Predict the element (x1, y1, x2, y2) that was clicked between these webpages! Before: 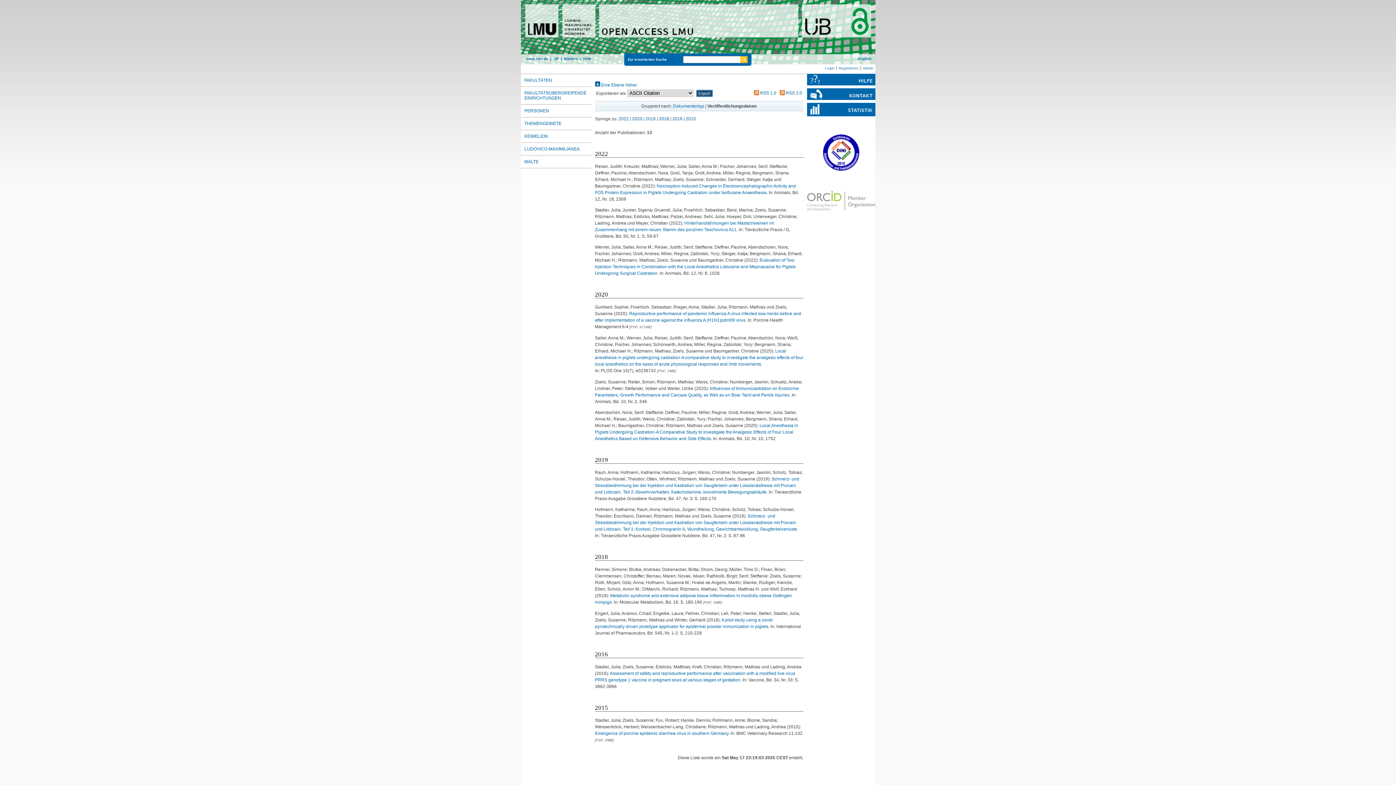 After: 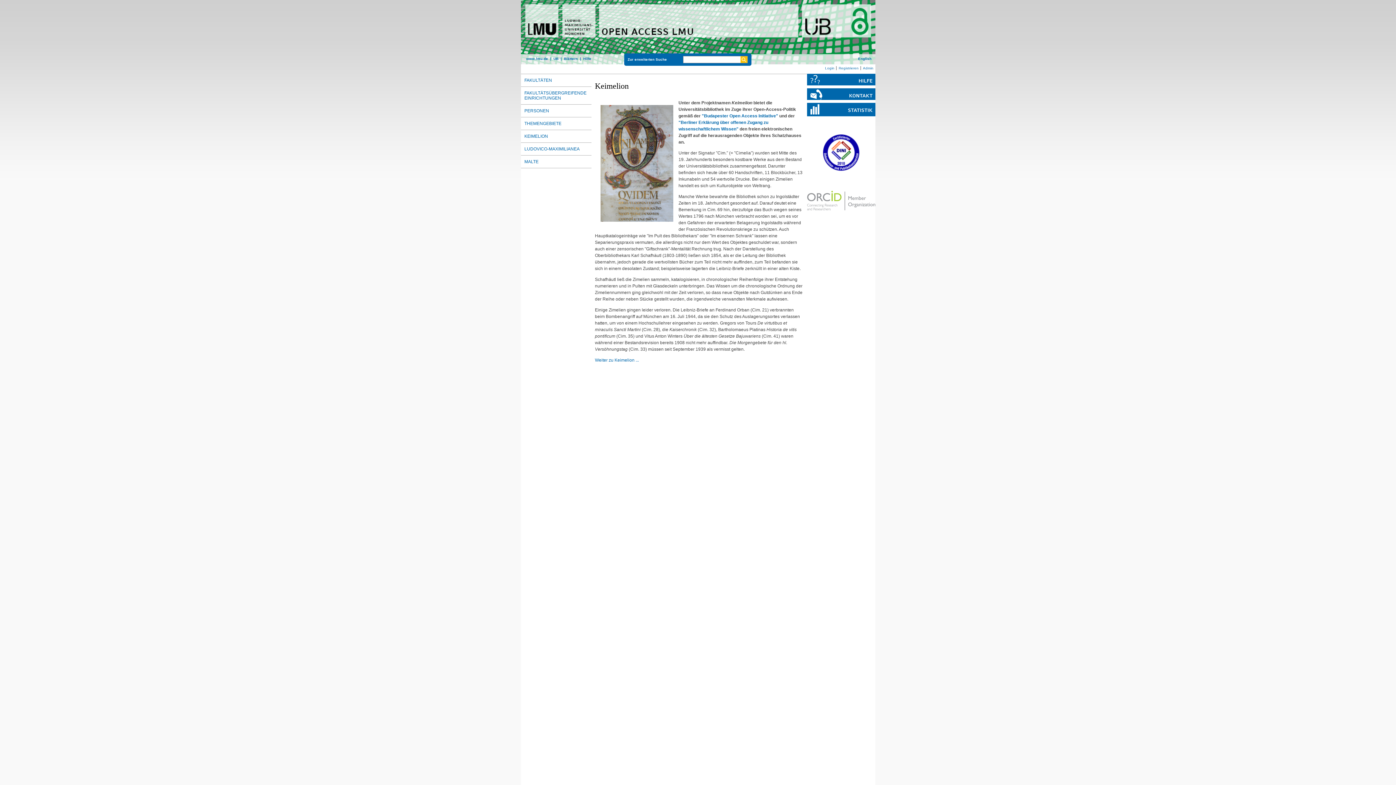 Action: bbox: (520, 129, 591, 142) label: KEIMELION